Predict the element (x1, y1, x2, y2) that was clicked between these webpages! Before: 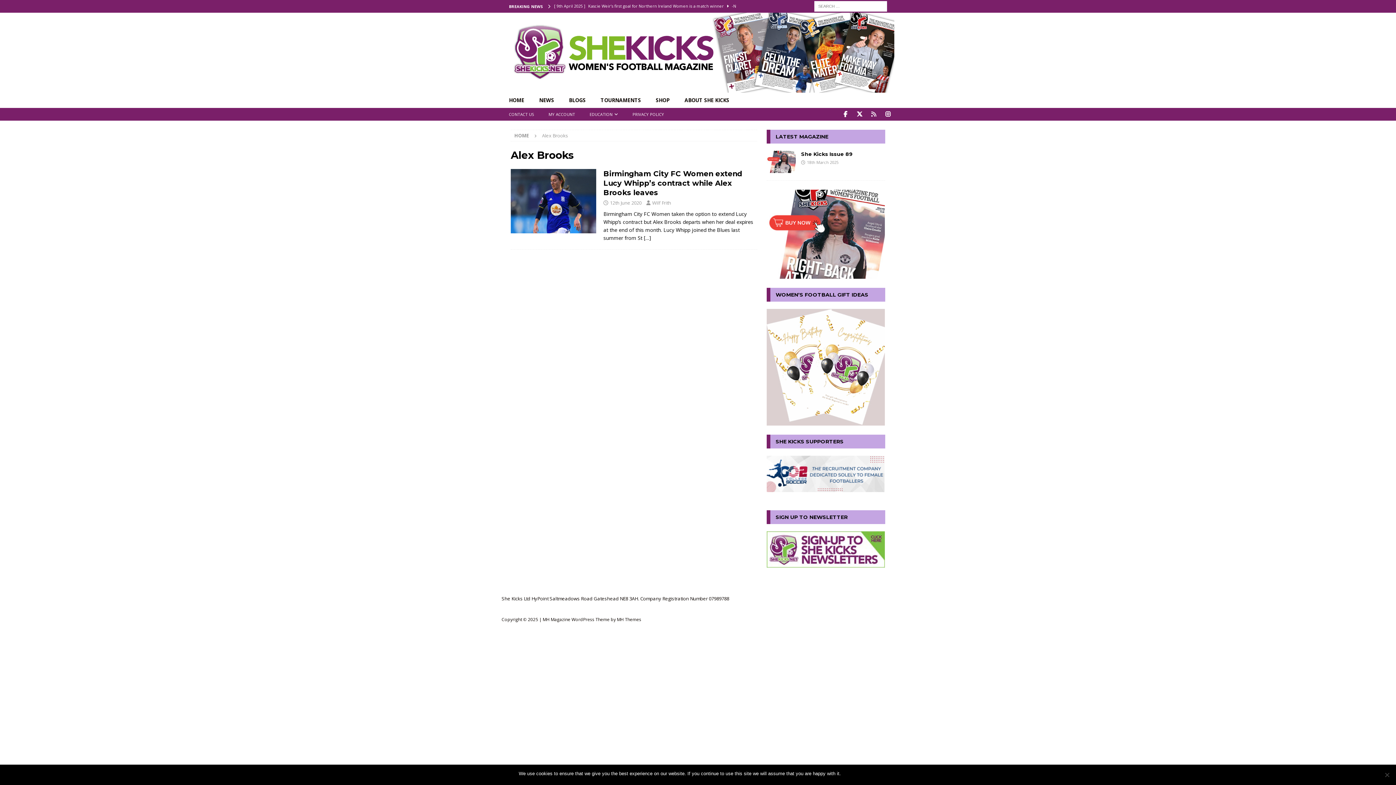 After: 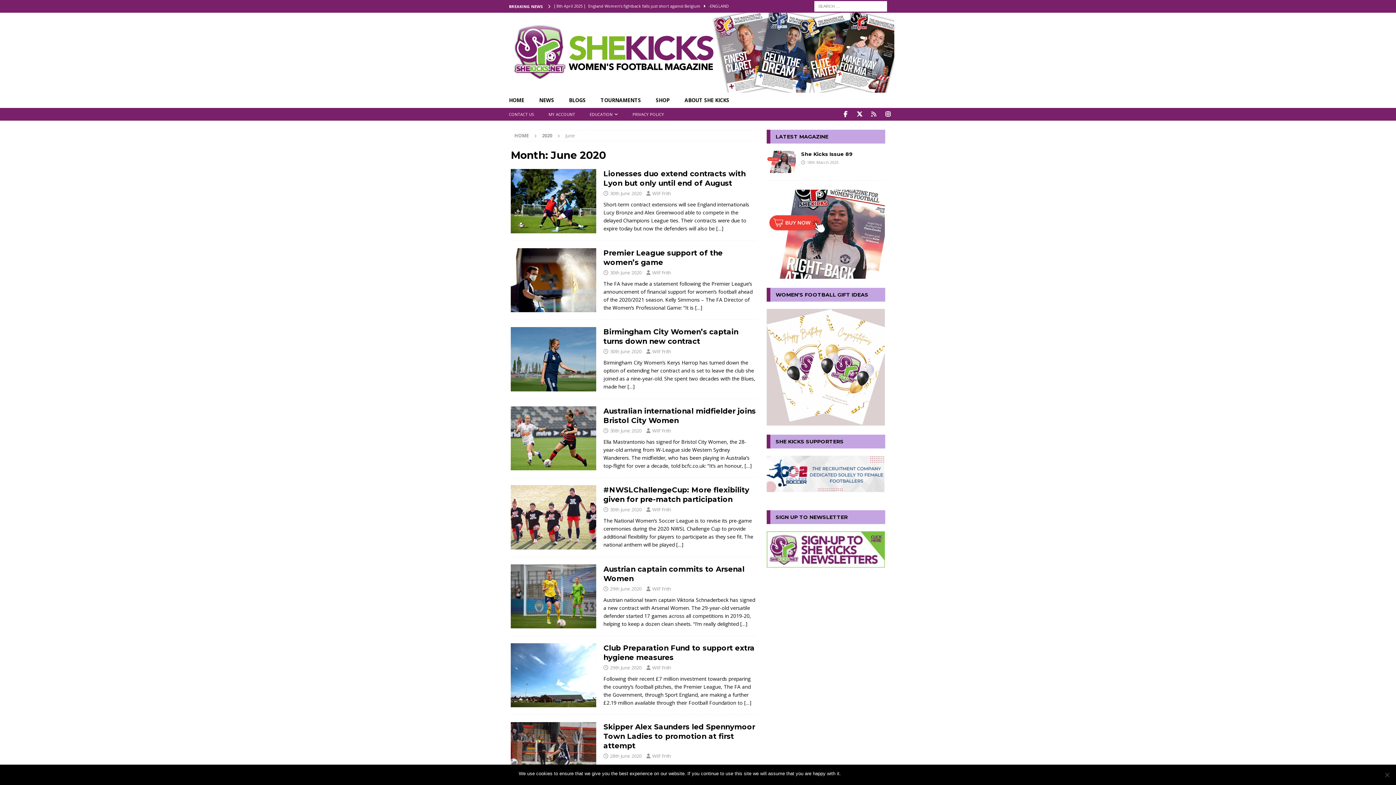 Action: label: 12th June 2020 bbox: (610, 199, 641, 206)